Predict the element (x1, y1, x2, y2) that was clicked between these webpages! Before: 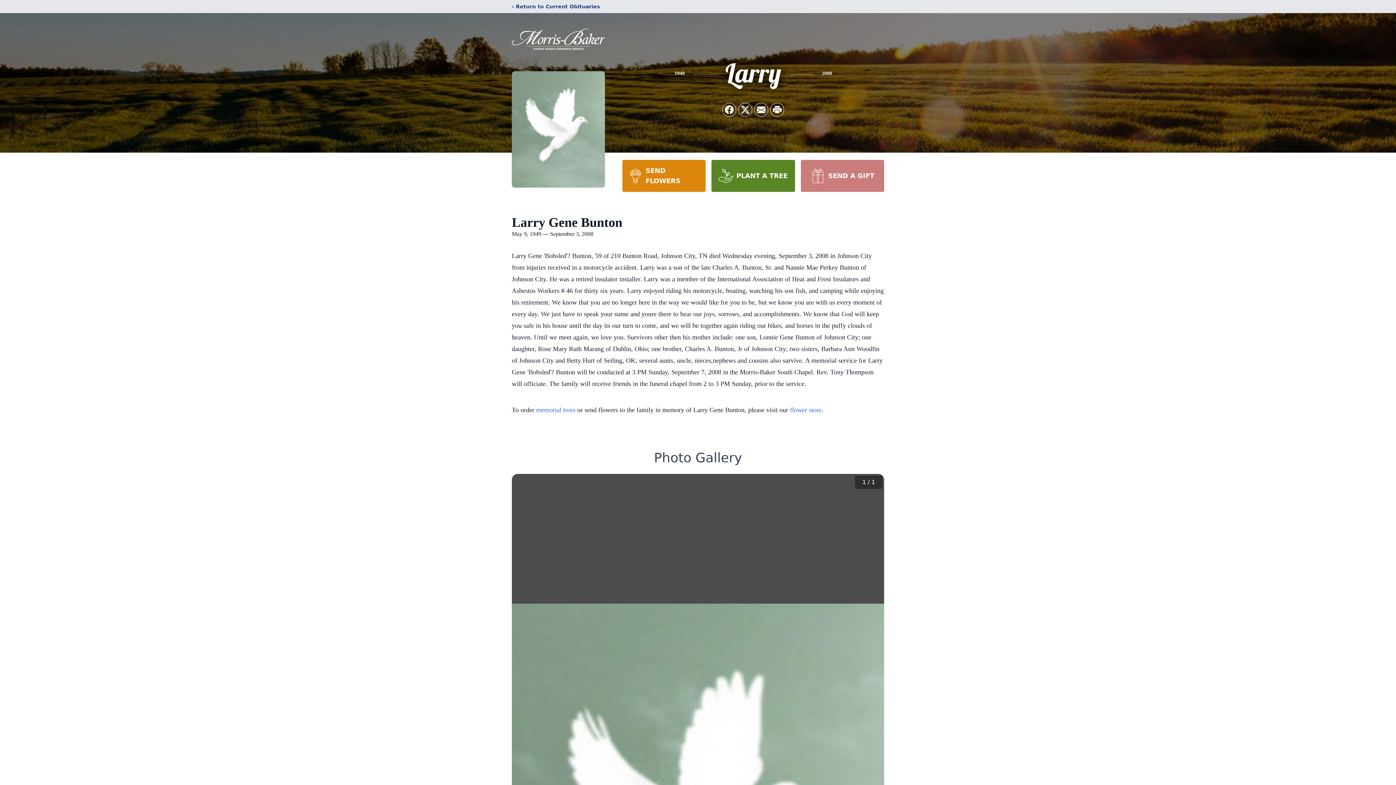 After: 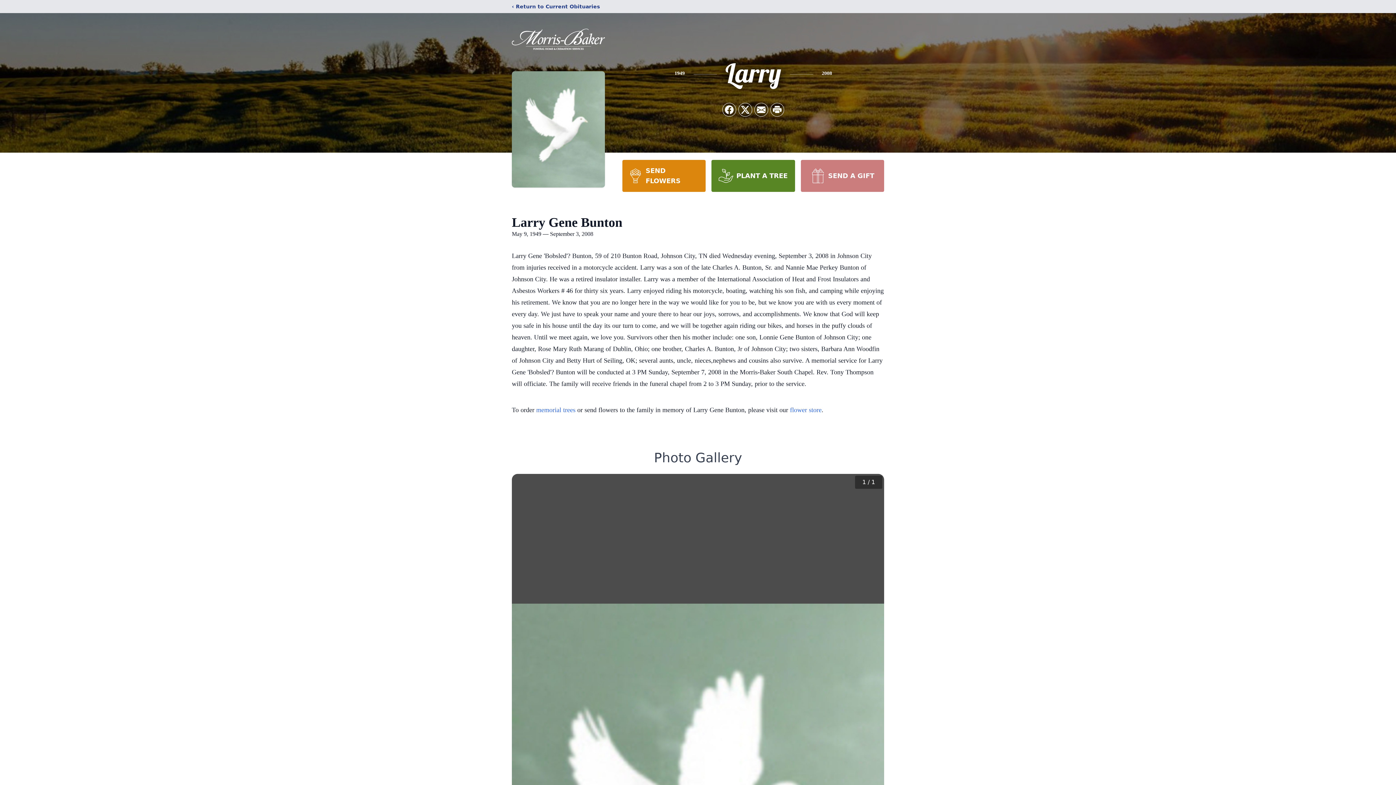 Action: label: SEND FLOWERS bbox: (622, 160, 705, 192)